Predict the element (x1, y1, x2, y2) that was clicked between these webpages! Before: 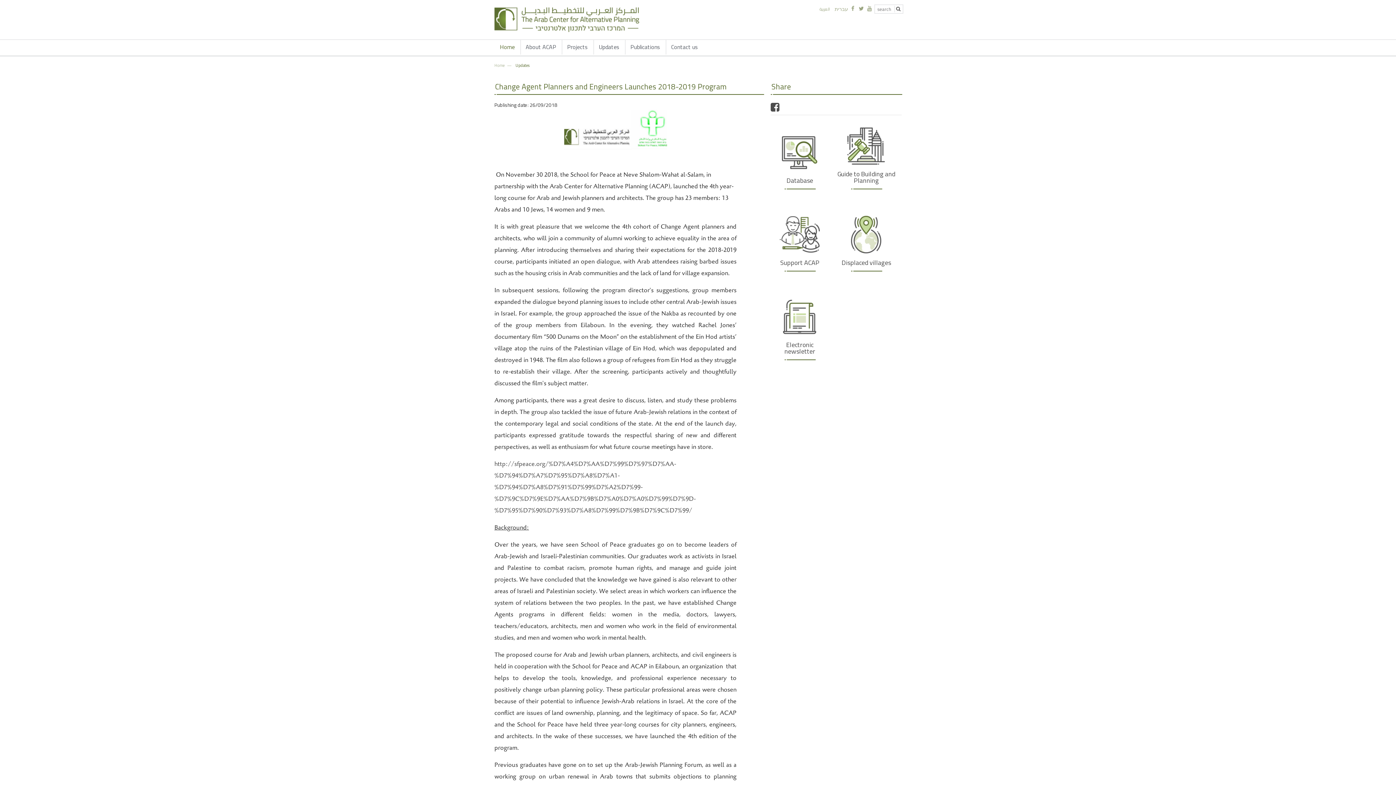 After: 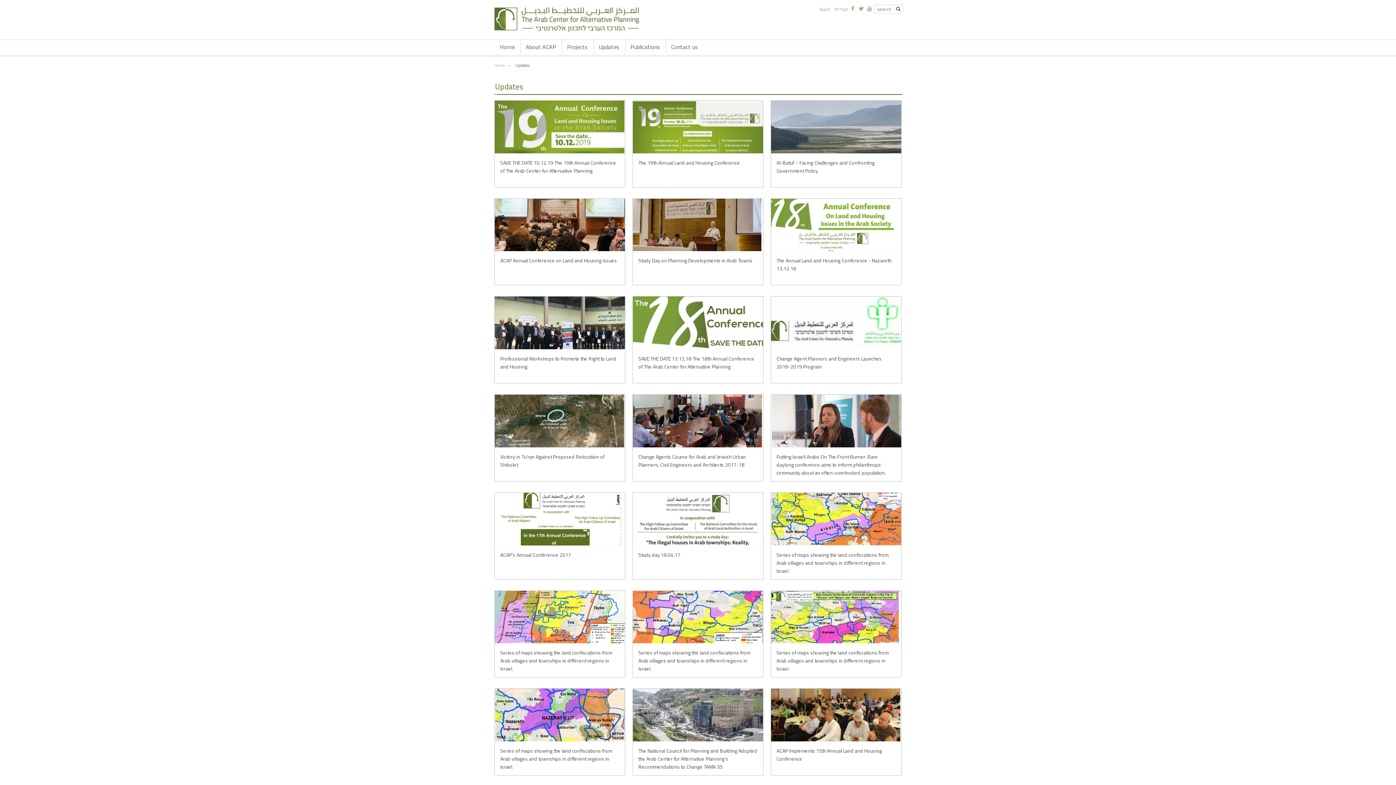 Action: bbox: (598, 40, 619, 54) label: Updates